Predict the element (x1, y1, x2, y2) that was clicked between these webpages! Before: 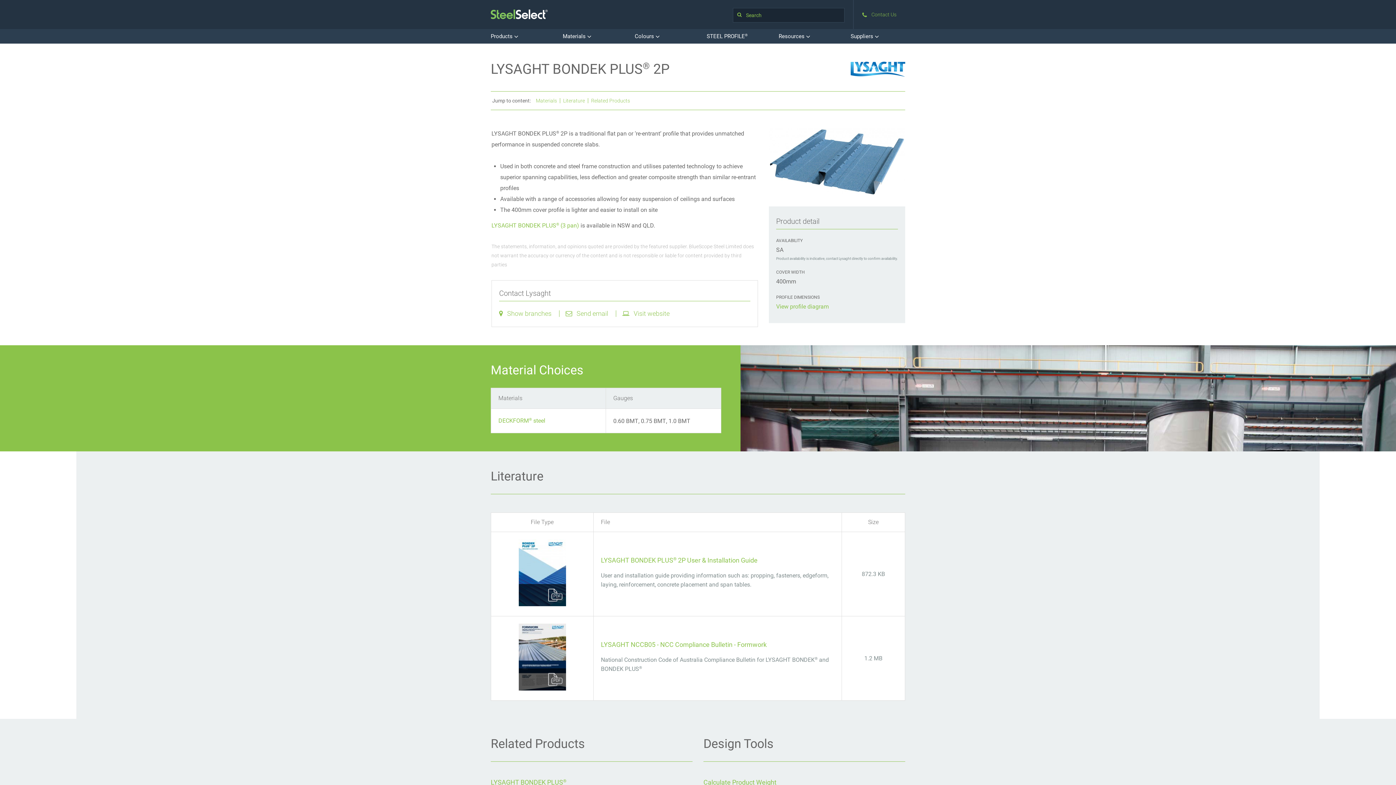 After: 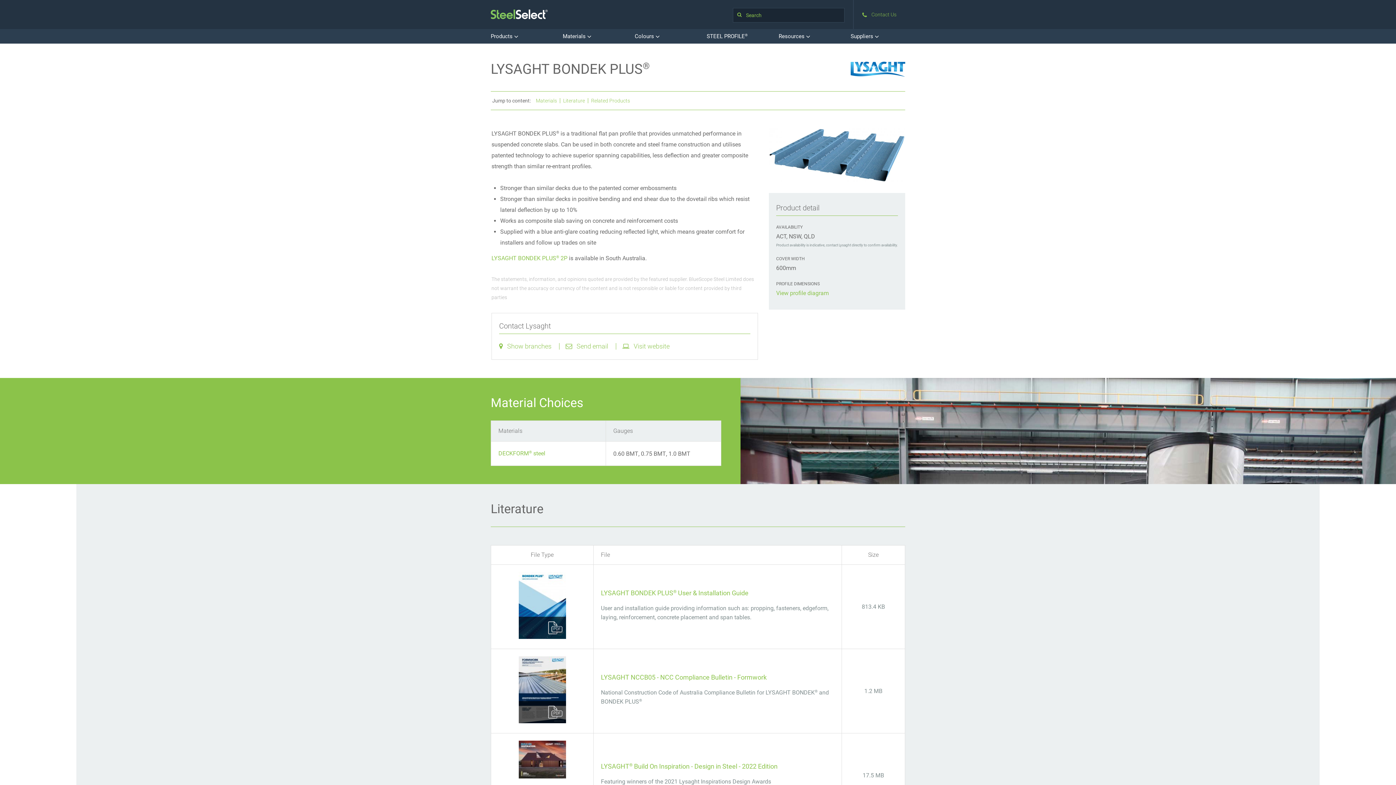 Action: bbox: (490, 778, 566, 786) label: LYSAGHT BONDEK PLUS®